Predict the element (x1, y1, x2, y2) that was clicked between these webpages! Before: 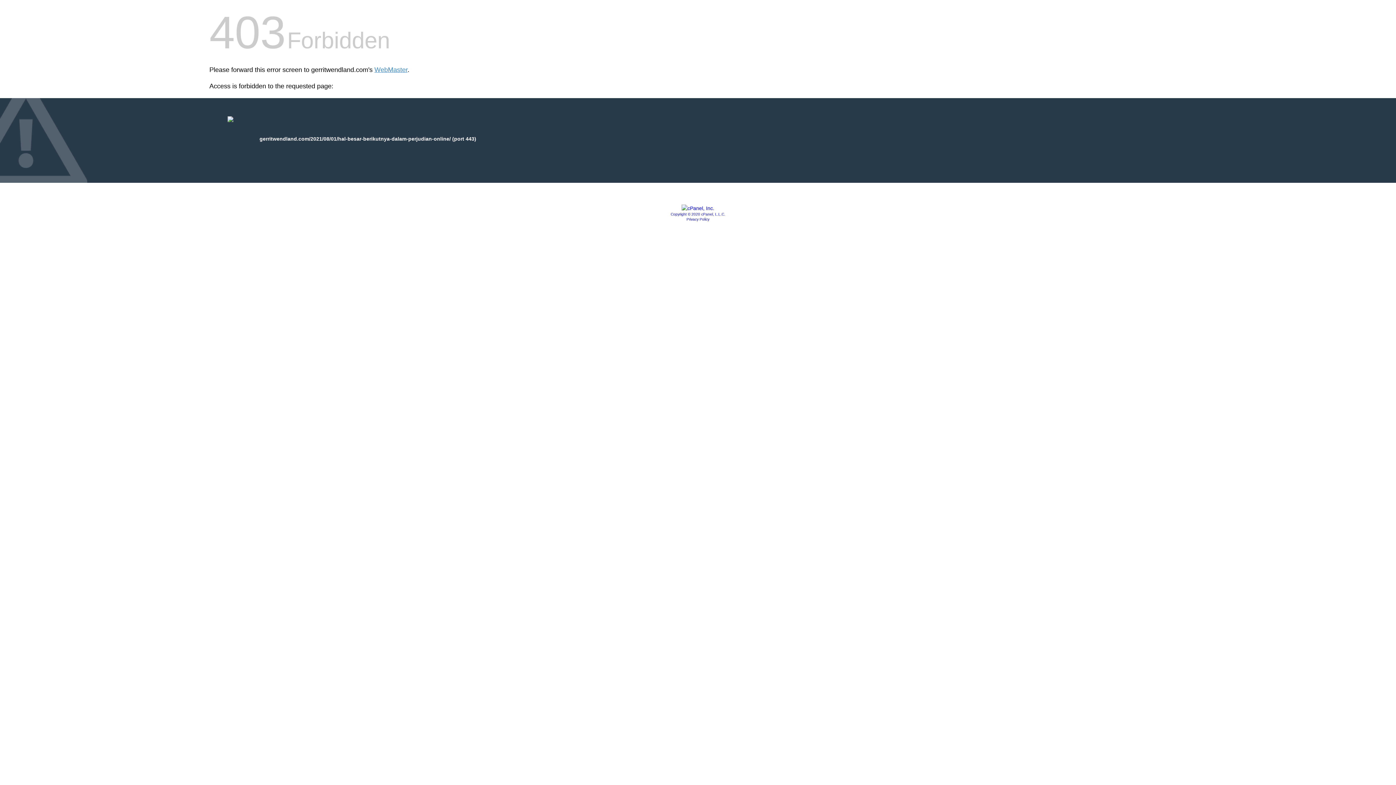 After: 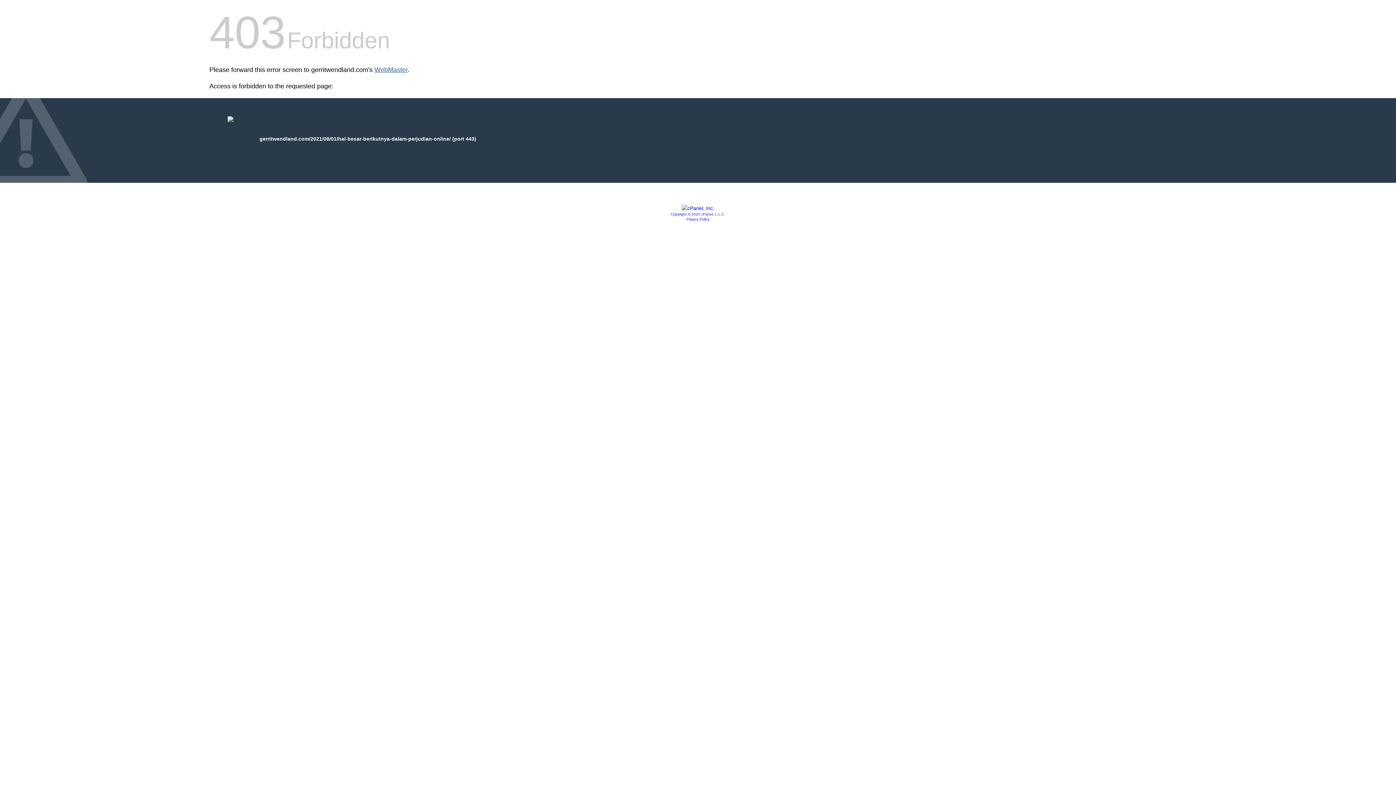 Action: bbox: (374, 66, 407, 73) label: WebMaster